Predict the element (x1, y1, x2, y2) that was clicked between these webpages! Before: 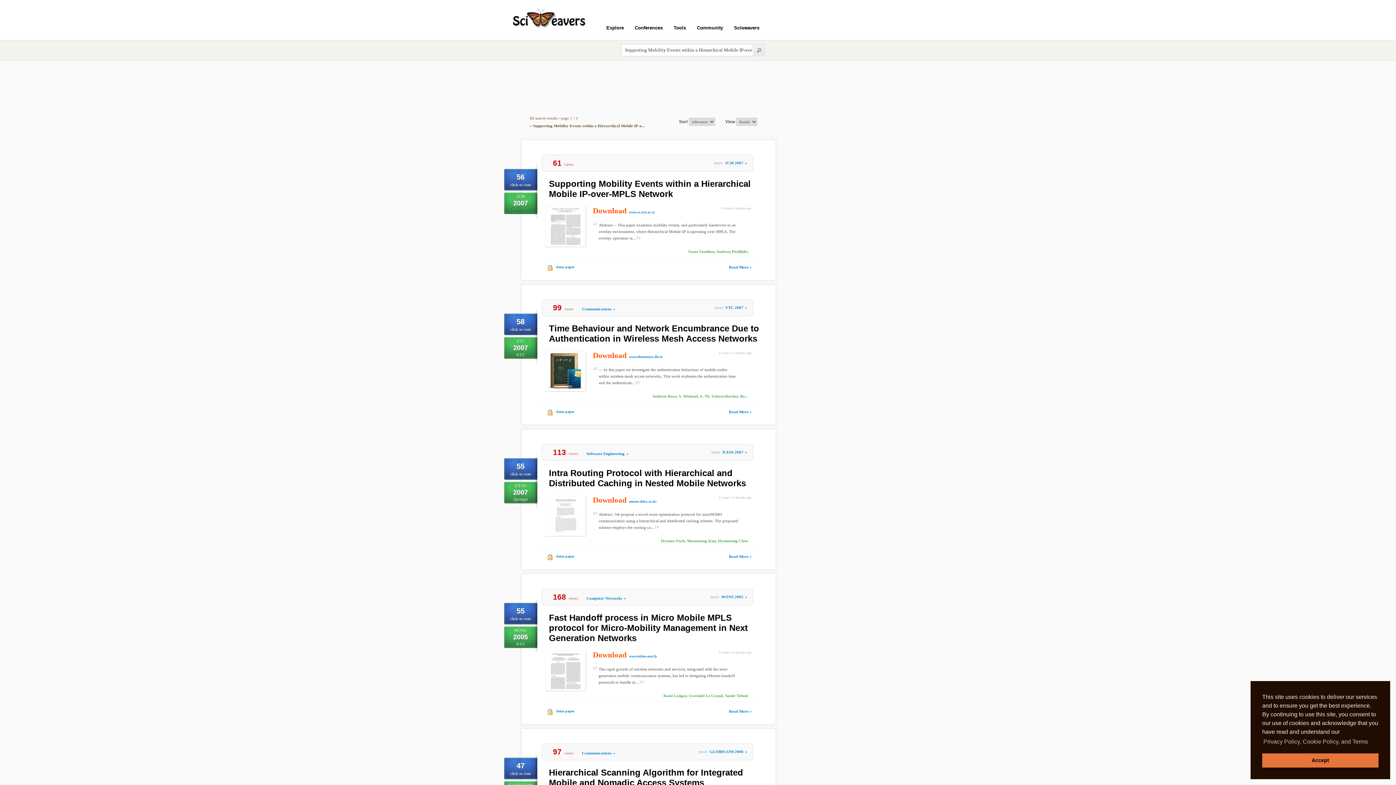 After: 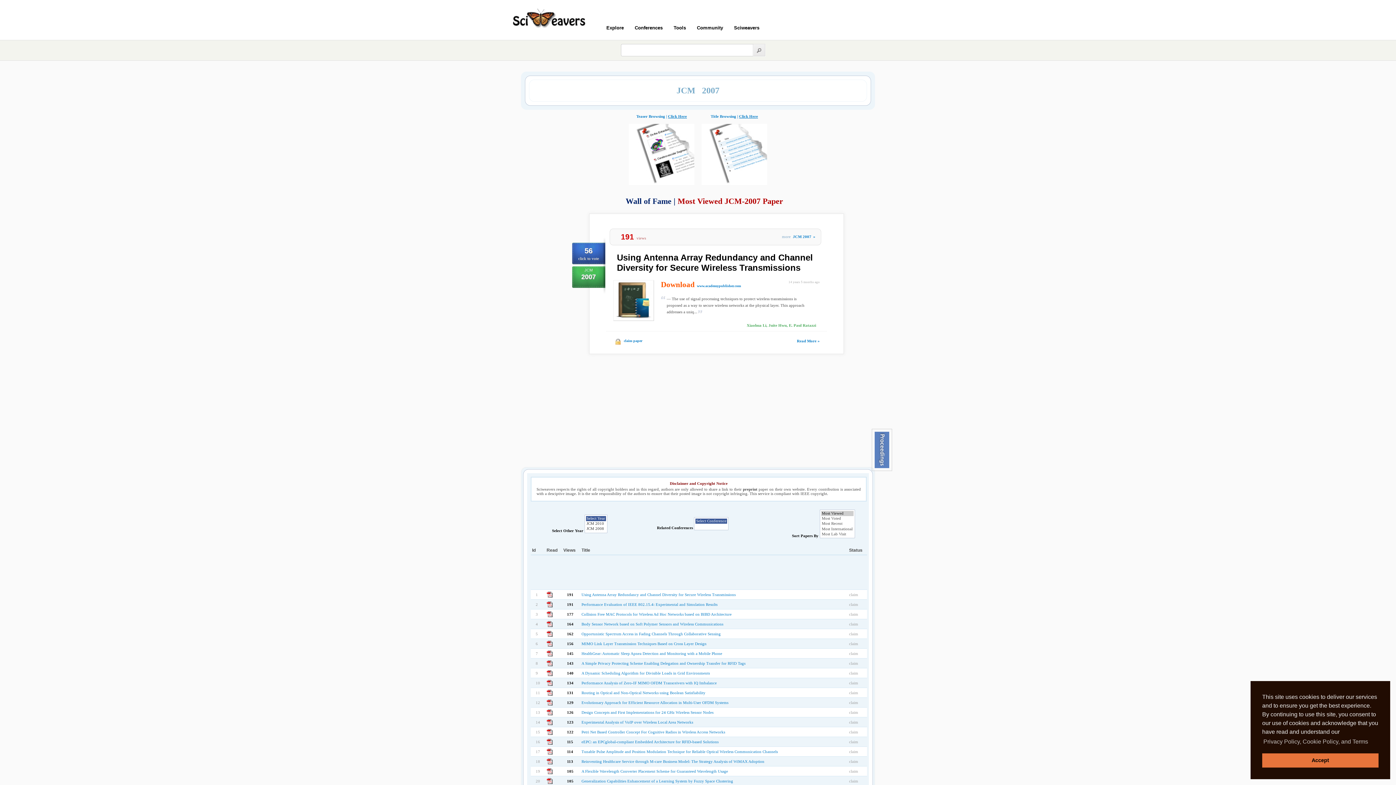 Action: label: JCM 2007» bbox: (725, 160, 749, 165)